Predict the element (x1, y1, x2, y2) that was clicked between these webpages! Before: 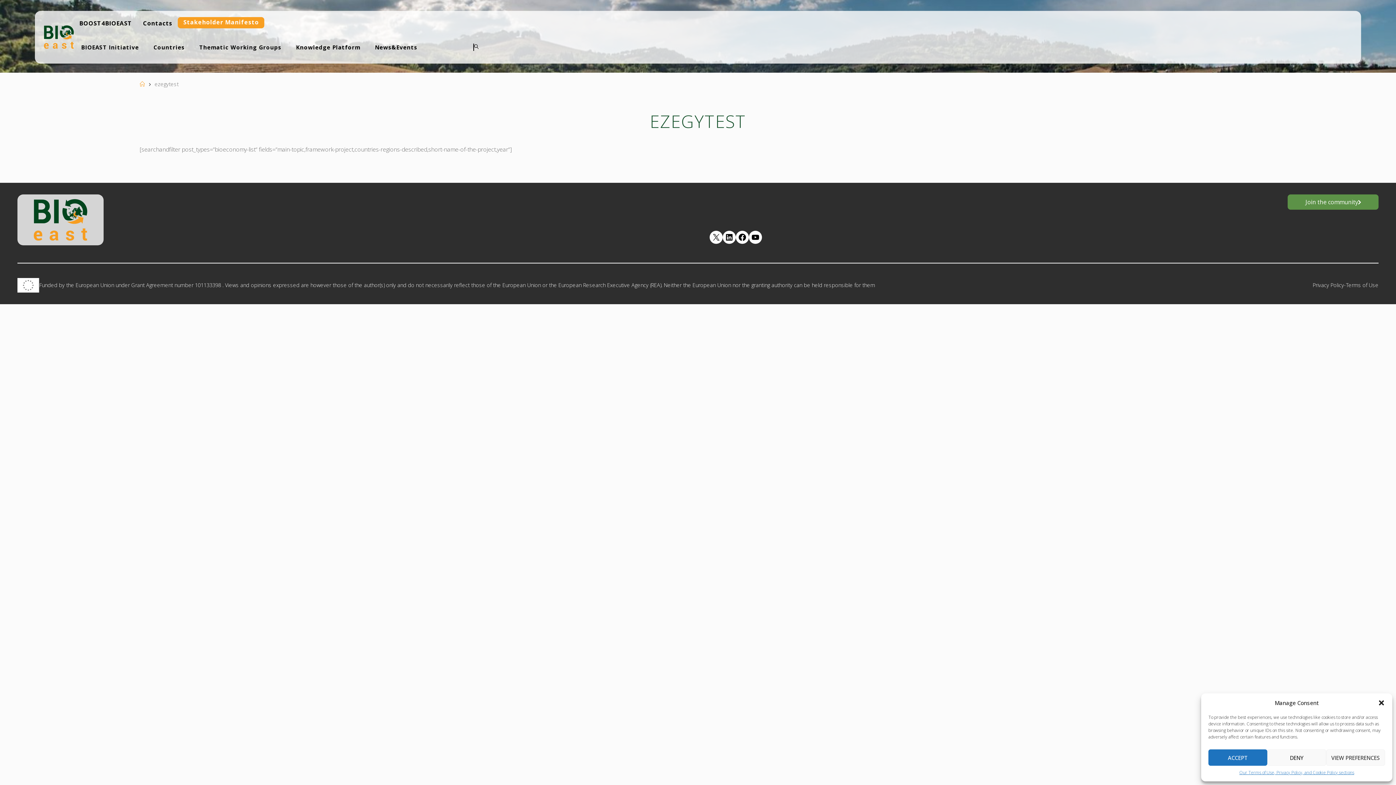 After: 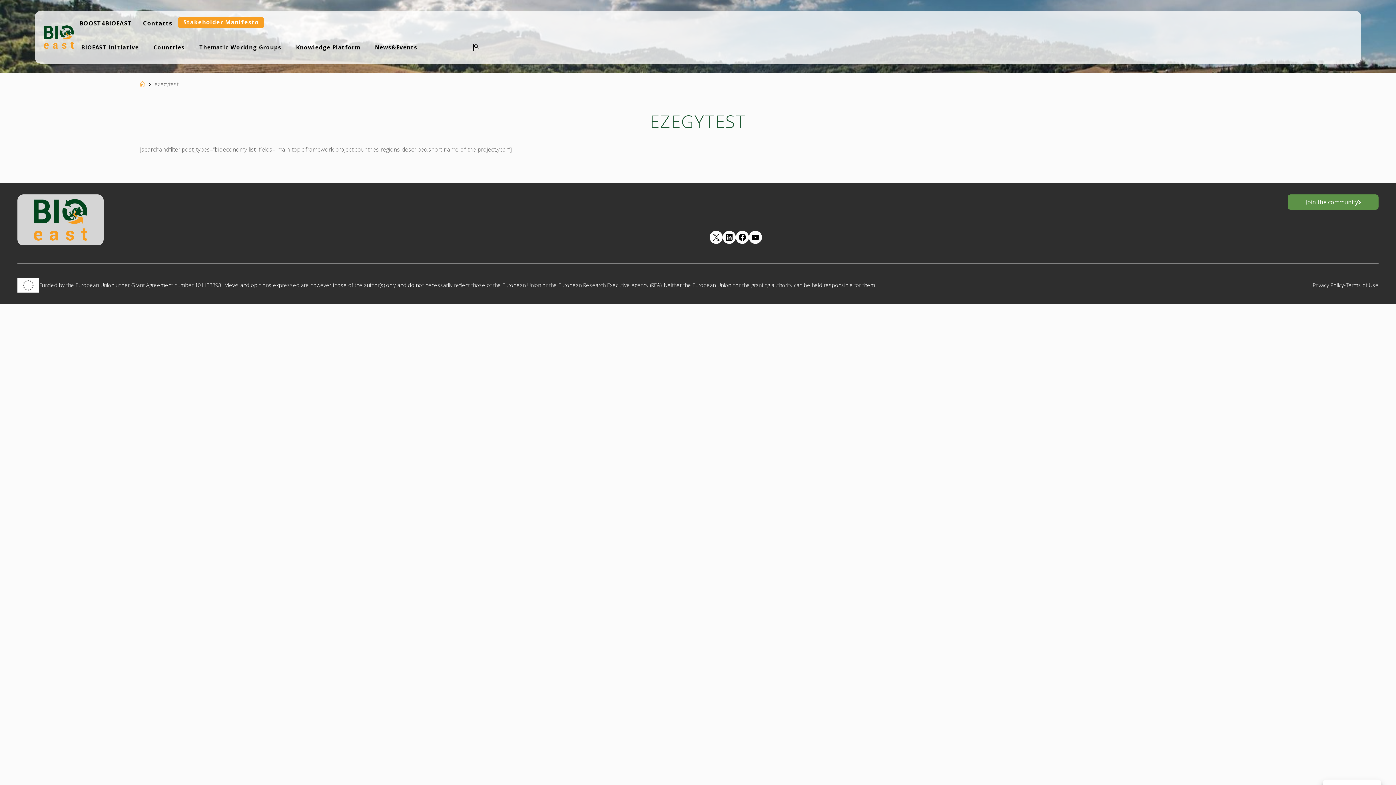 Action: bbox: (1208, 749, 1267, 766) label: ACCEPT